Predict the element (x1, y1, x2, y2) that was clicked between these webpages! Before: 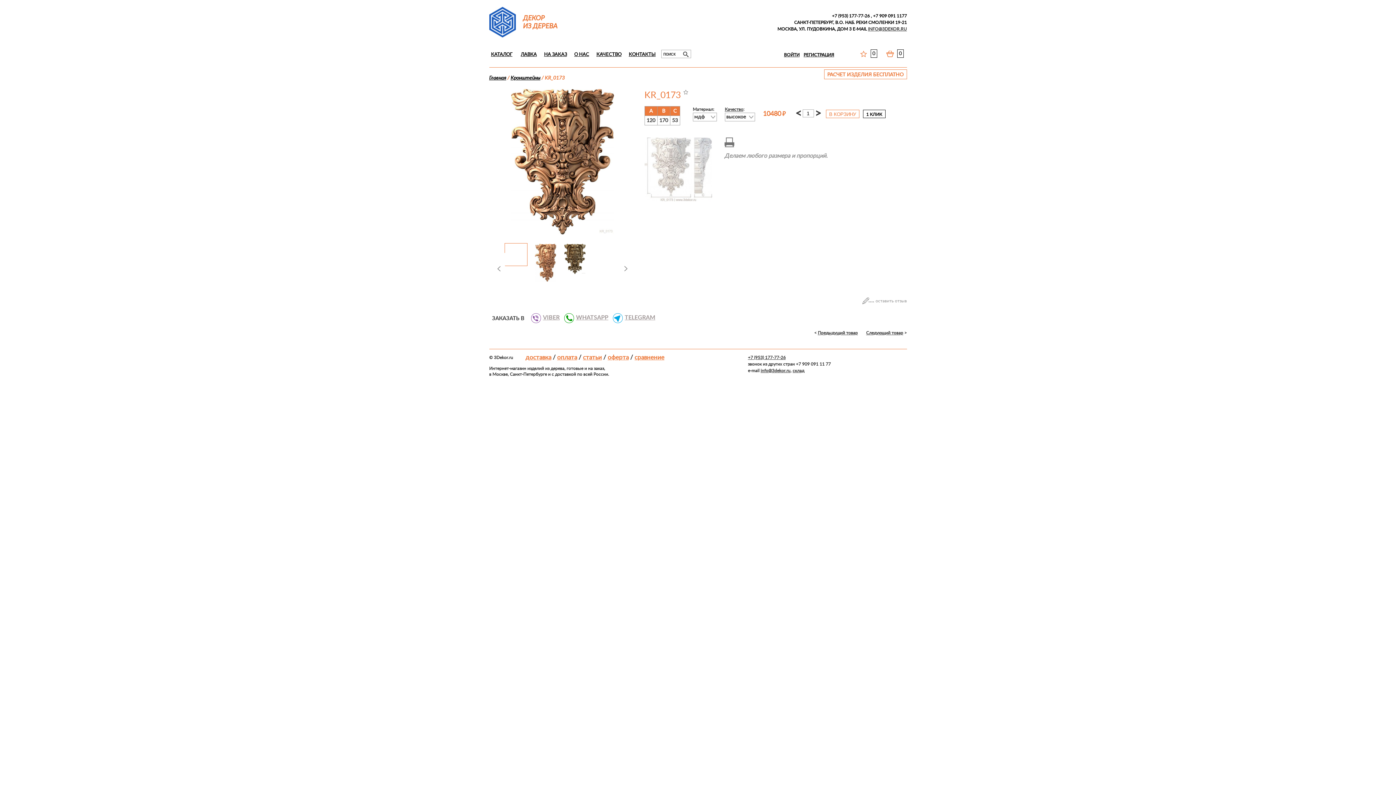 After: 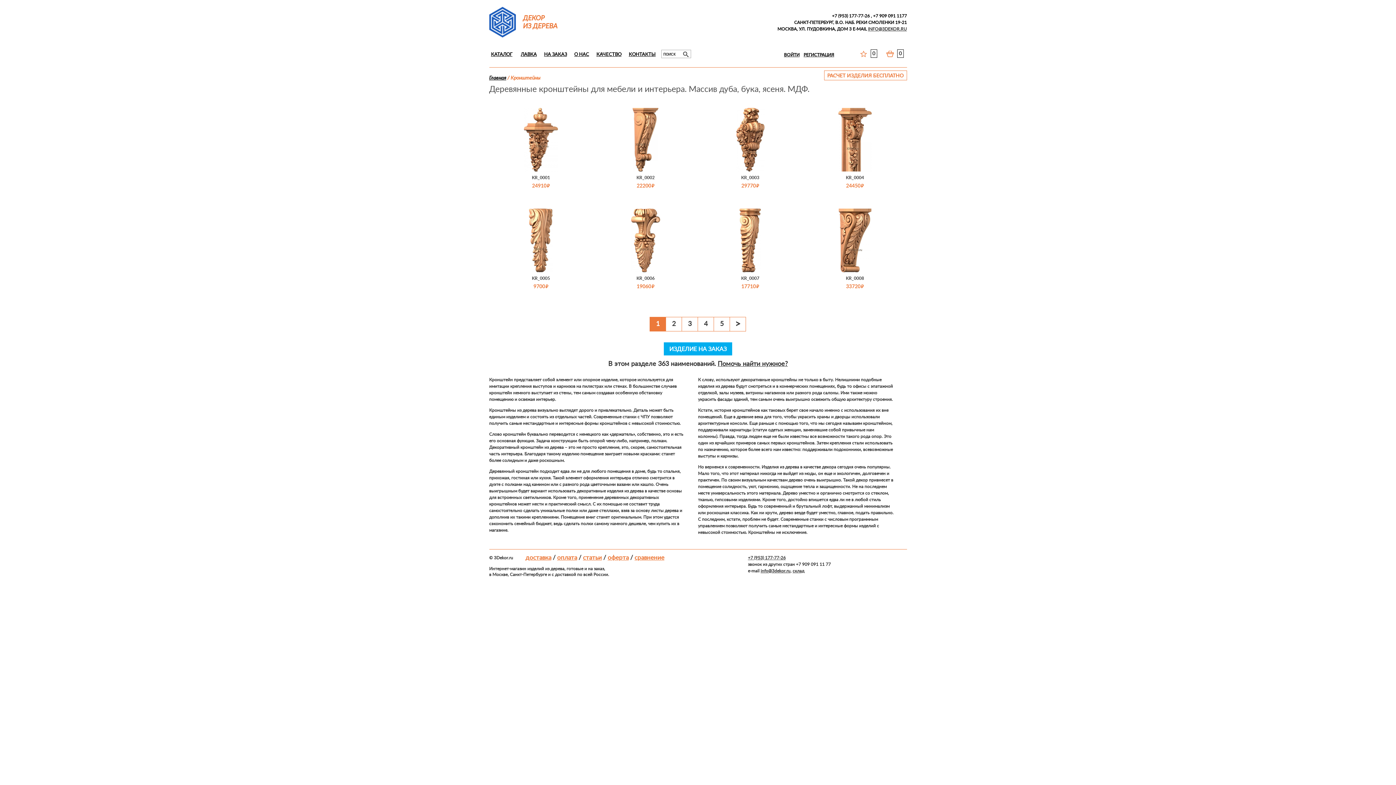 Action: label: Кронштейны bbox: (510, 75, 540, 80)